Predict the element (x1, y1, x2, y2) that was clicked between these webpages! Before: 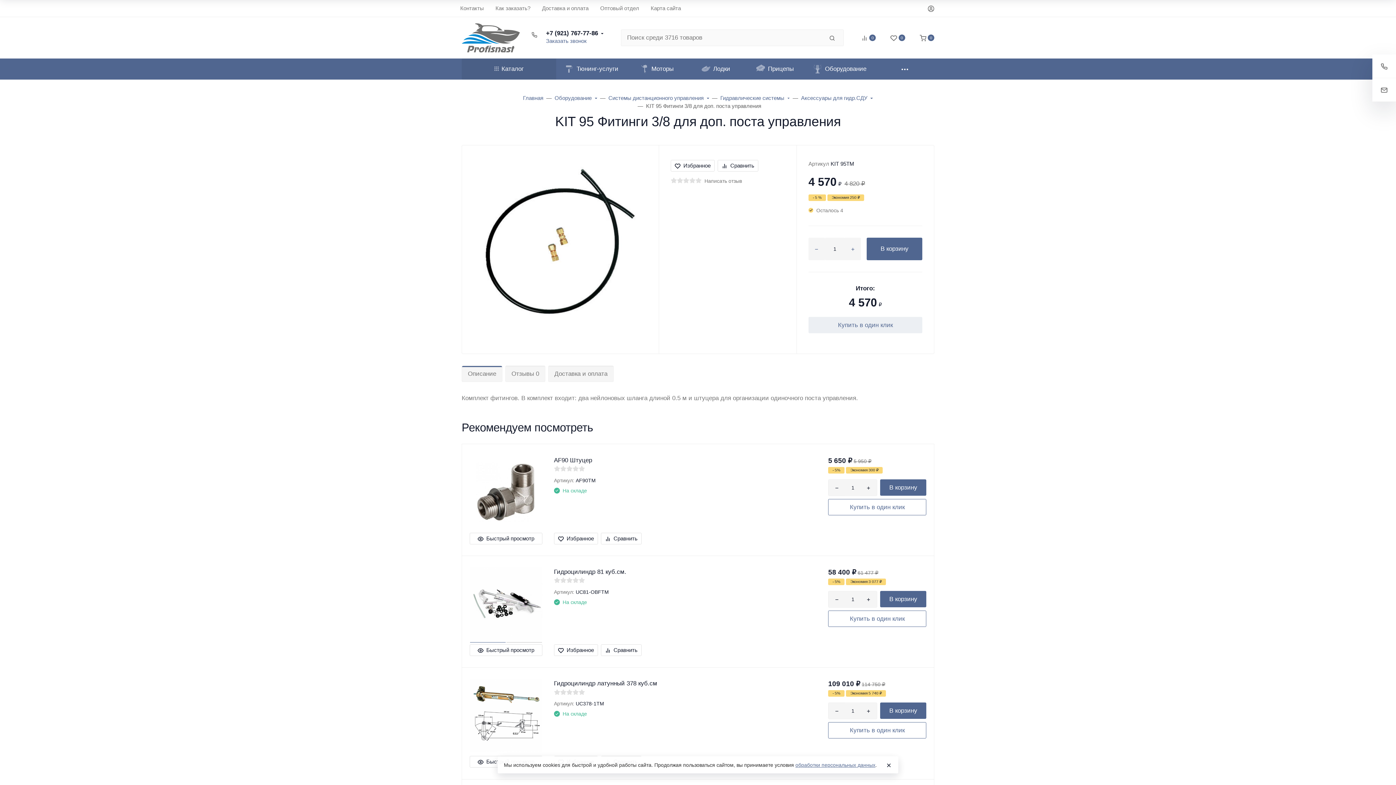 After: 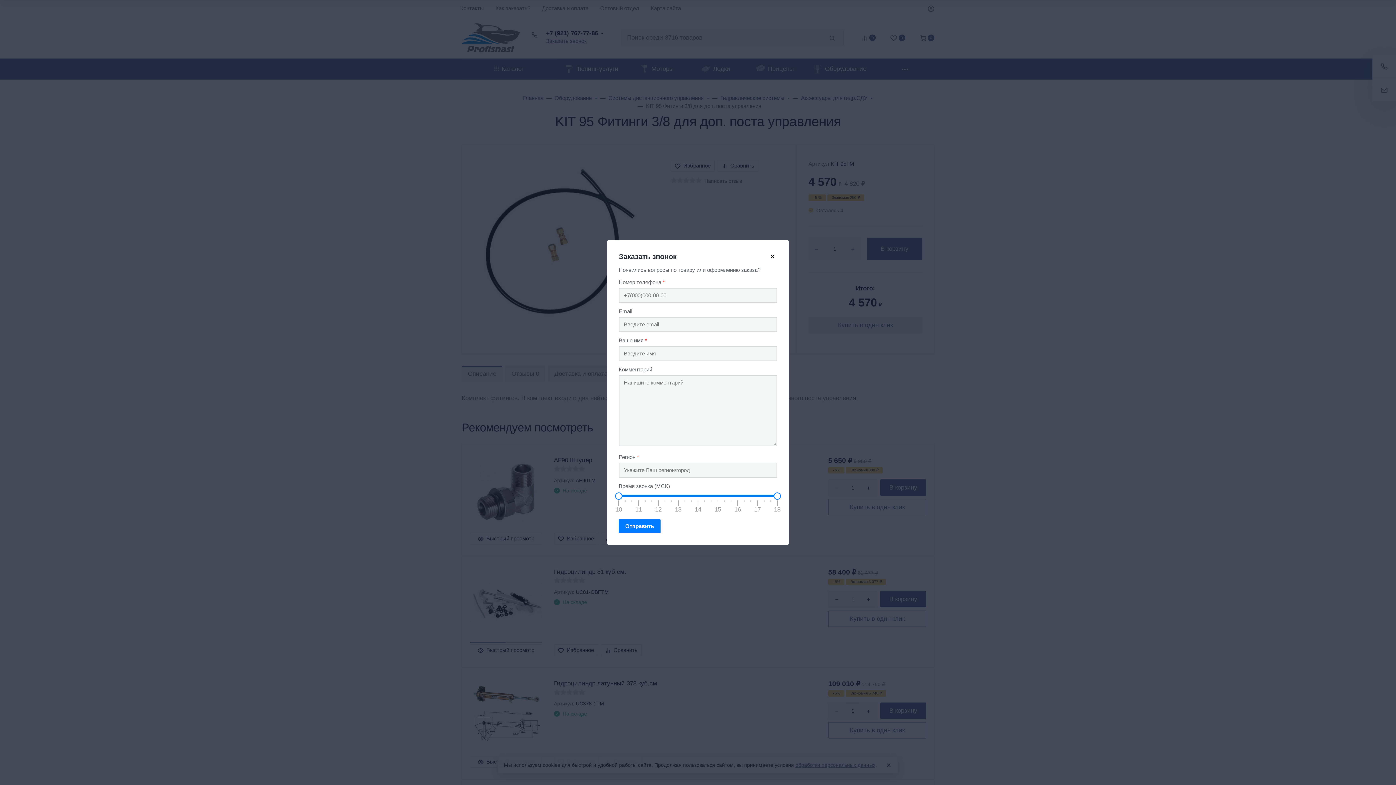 Action: bbox: (1372, 54, 1396, 78)